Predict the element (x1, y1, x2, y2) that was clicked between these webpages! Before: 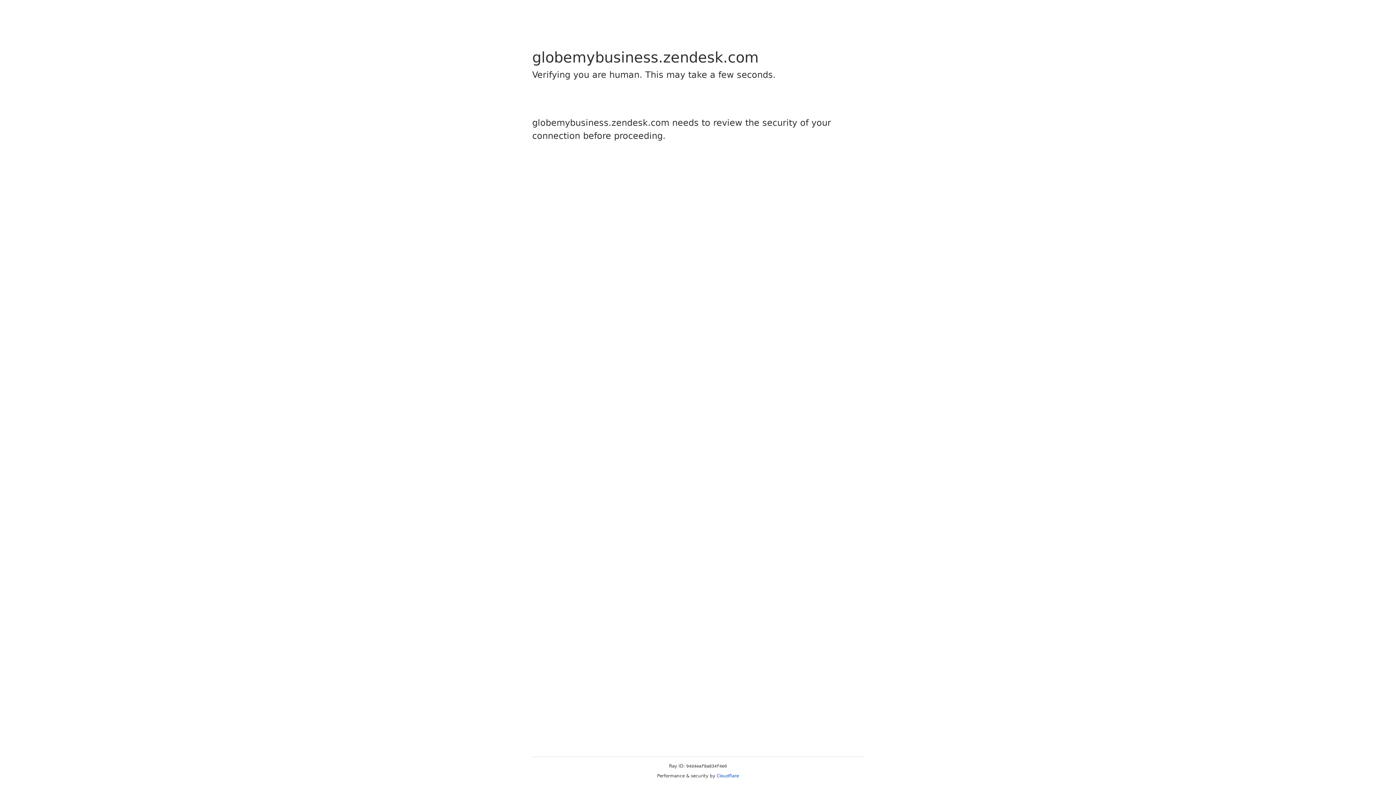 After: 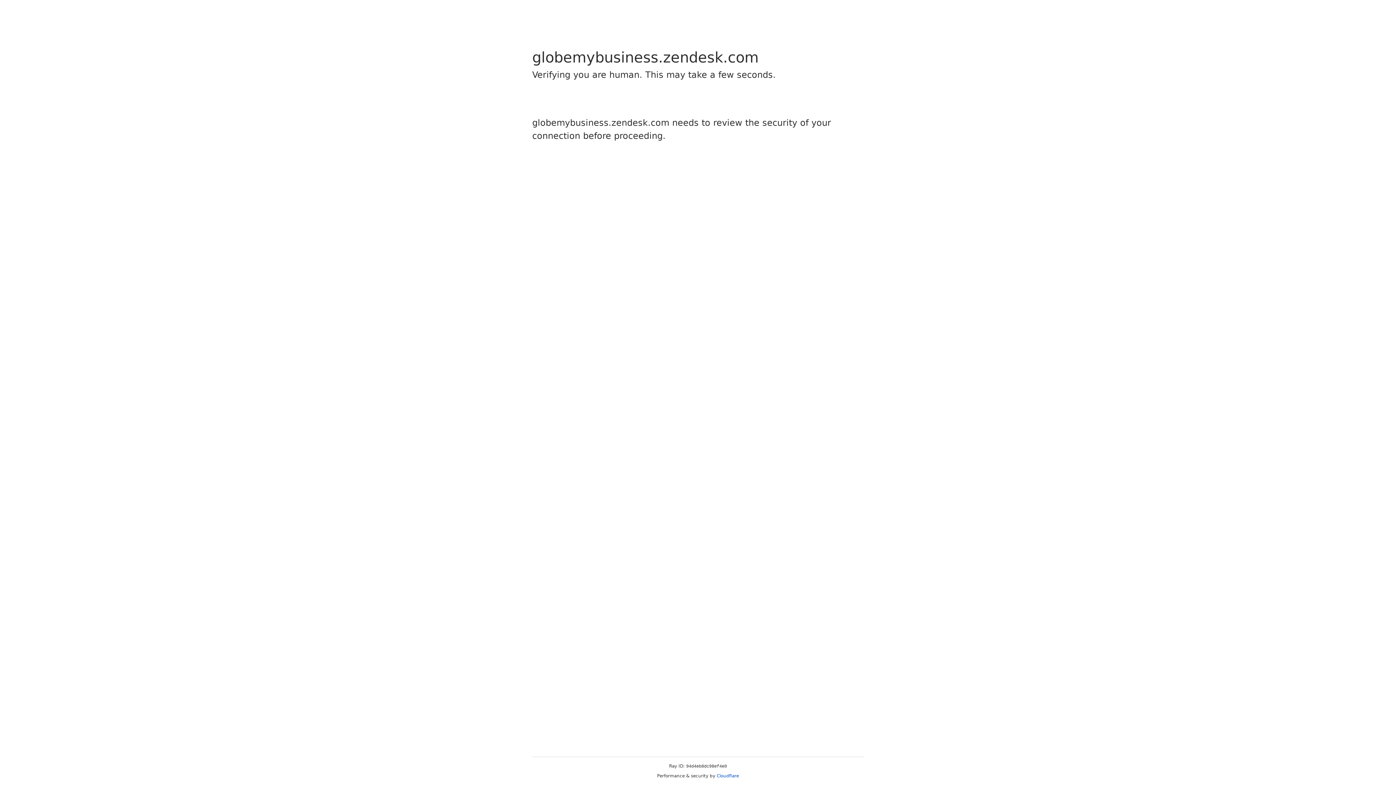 Action: bbox: (716, 773, 739, 778) label: Cloudflare